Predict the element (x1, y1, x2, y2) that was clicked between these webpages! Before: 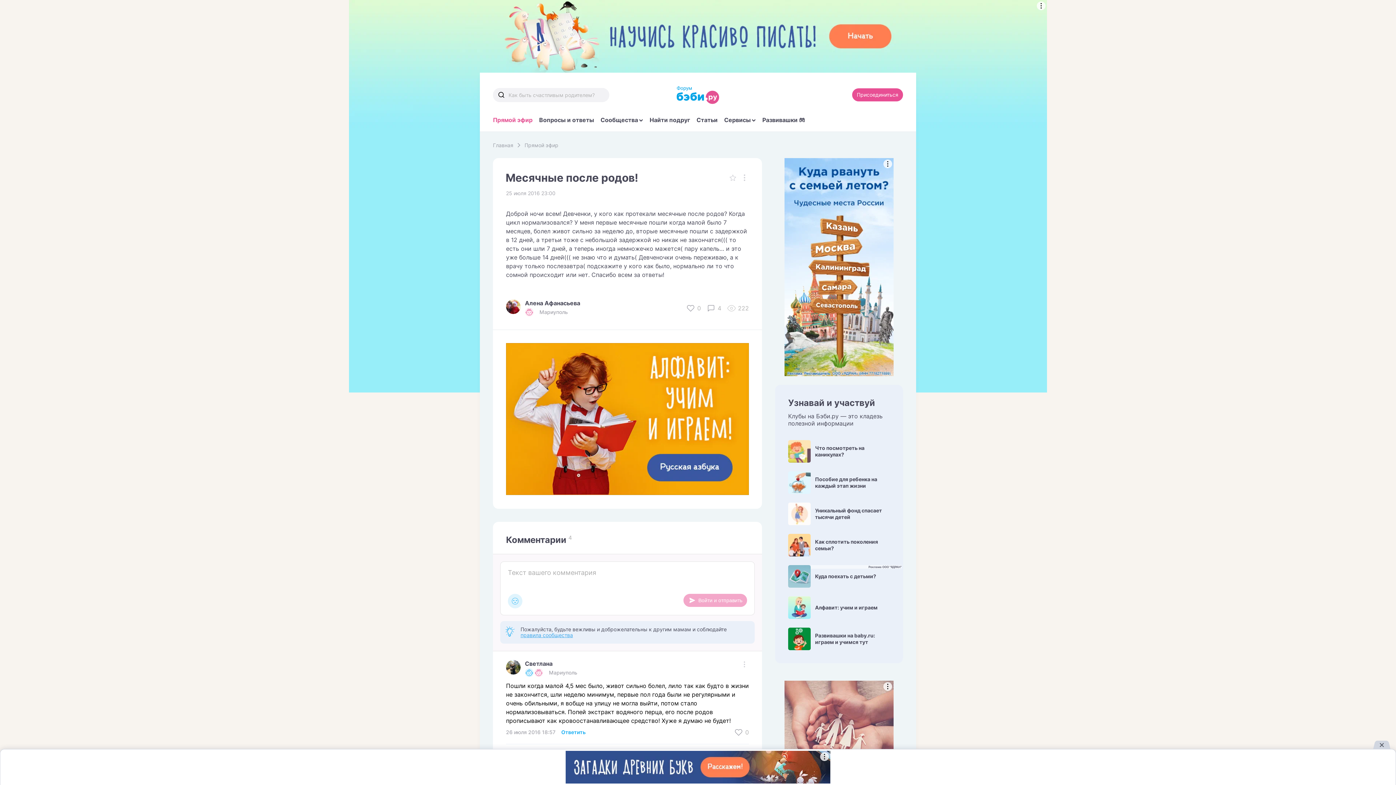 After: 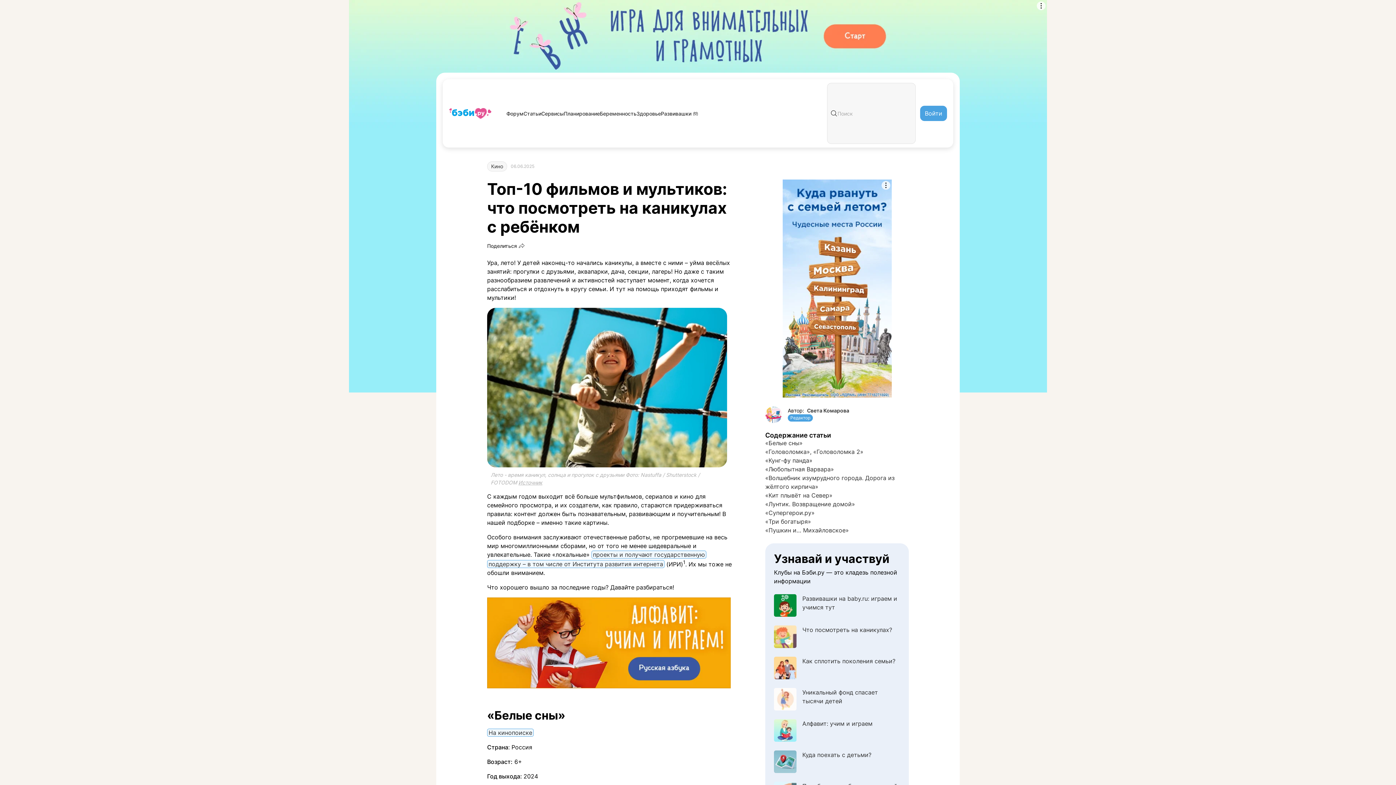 Action: label: Что посмотреть на каникулах? bbox: (788, 440, 890, 462)